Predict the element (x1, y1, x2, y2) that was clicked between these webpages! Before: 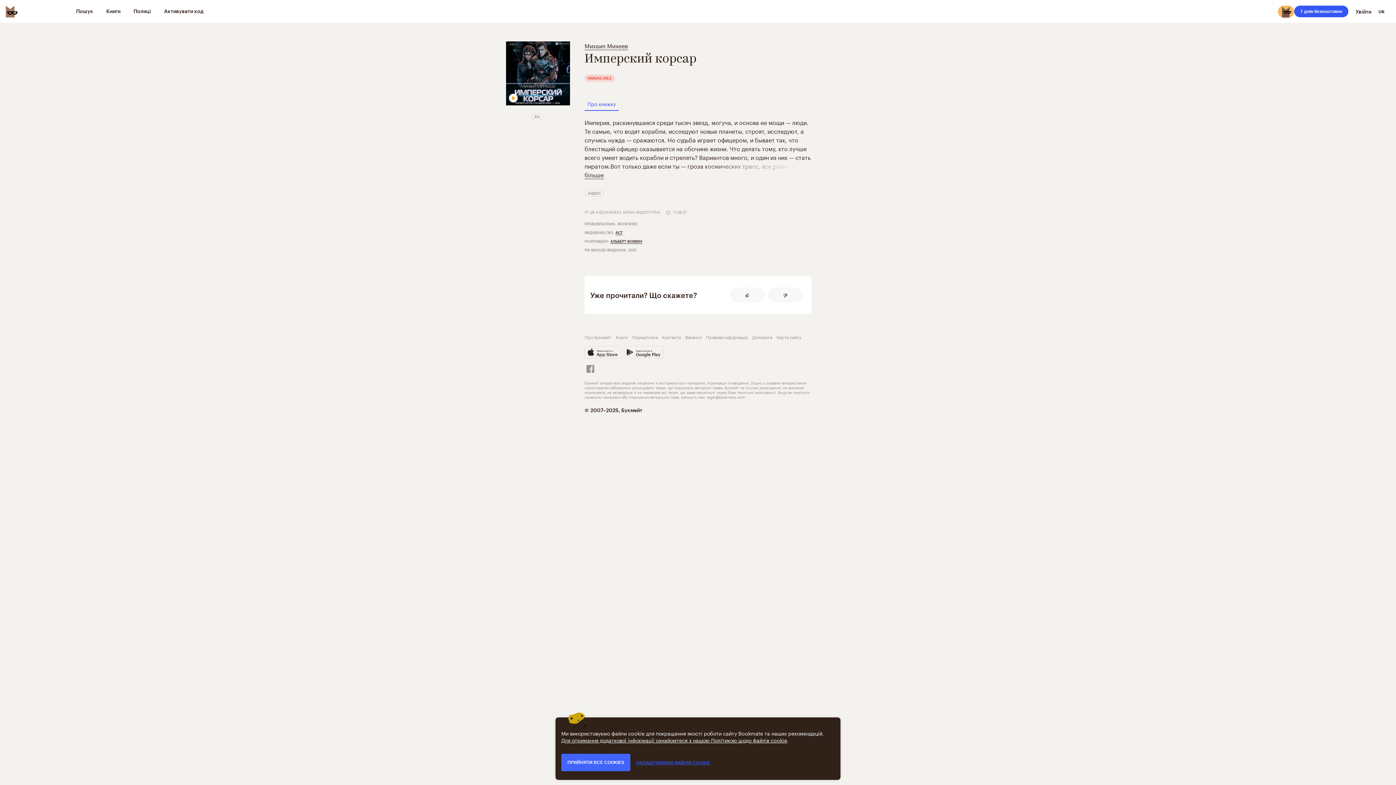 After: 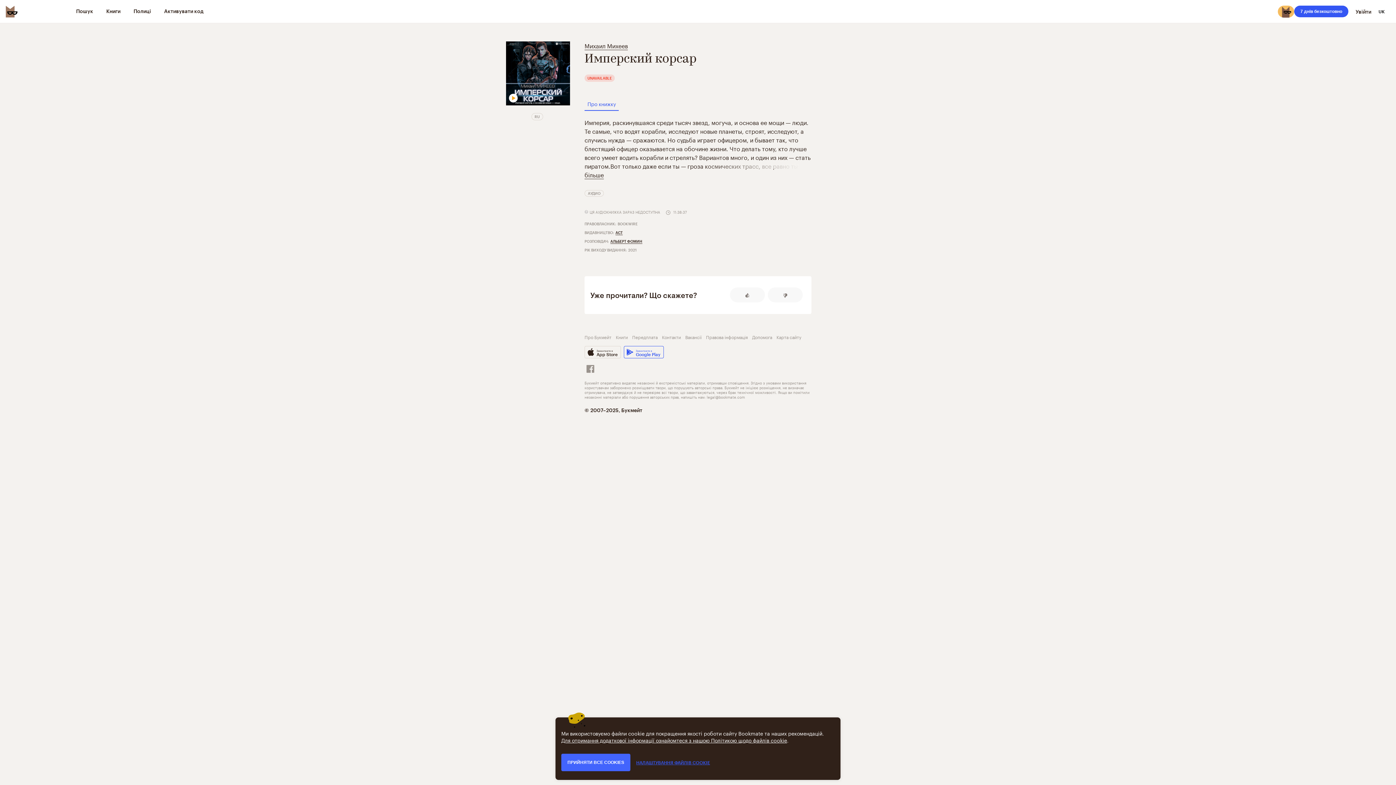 Action: label: Завантажте в
Google Play bbox: (624, 346, 664, 358)